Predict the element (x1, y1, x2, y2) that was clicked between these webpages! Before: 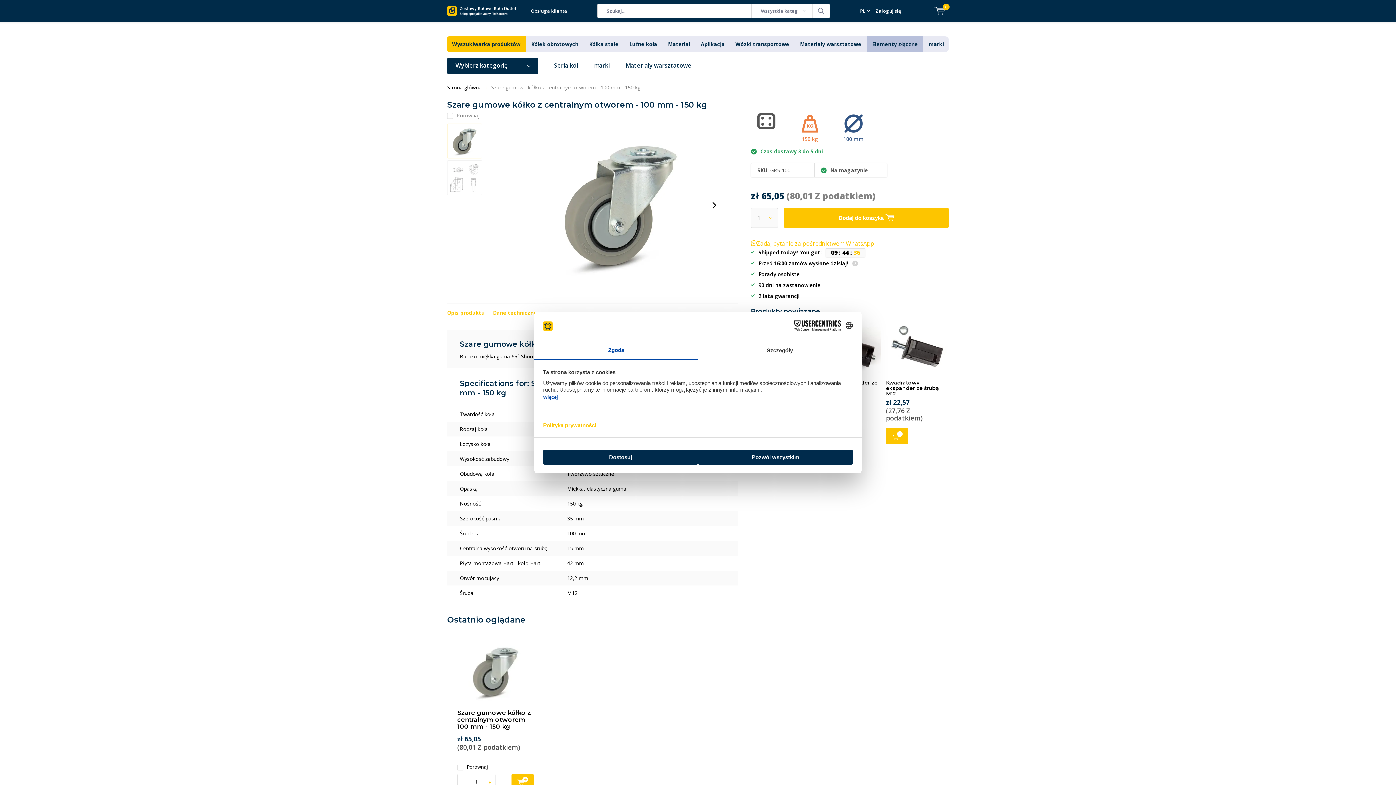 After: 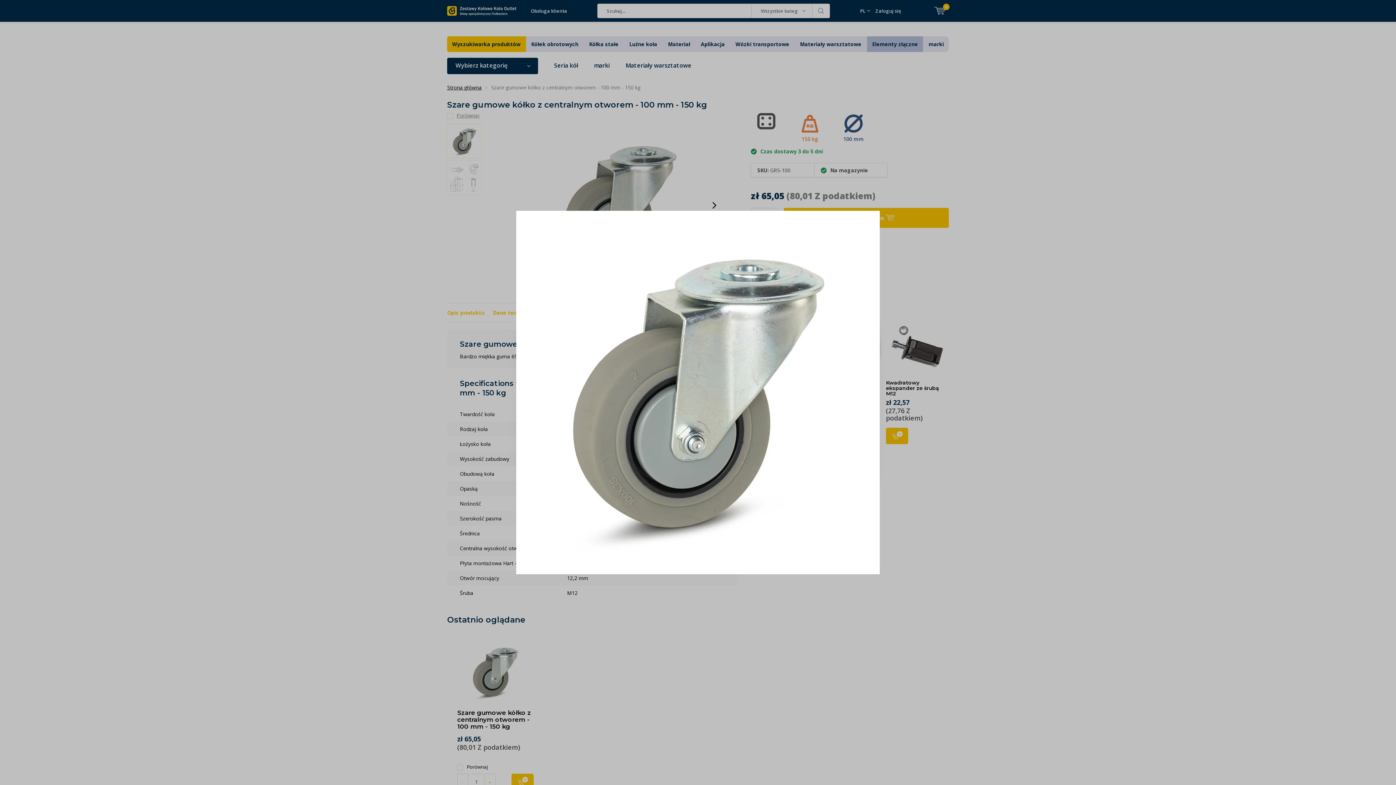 Action: bbox: (503, 123, 737, 287)